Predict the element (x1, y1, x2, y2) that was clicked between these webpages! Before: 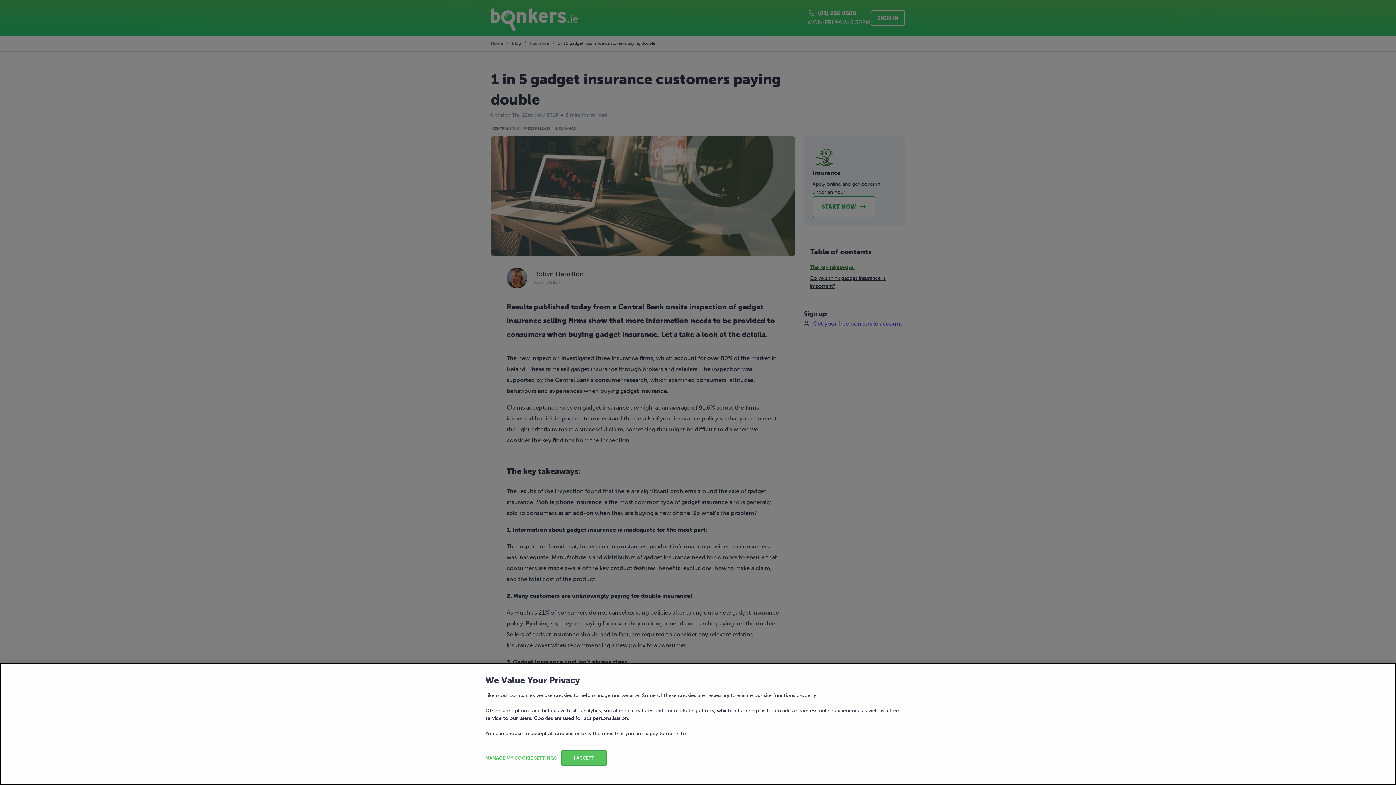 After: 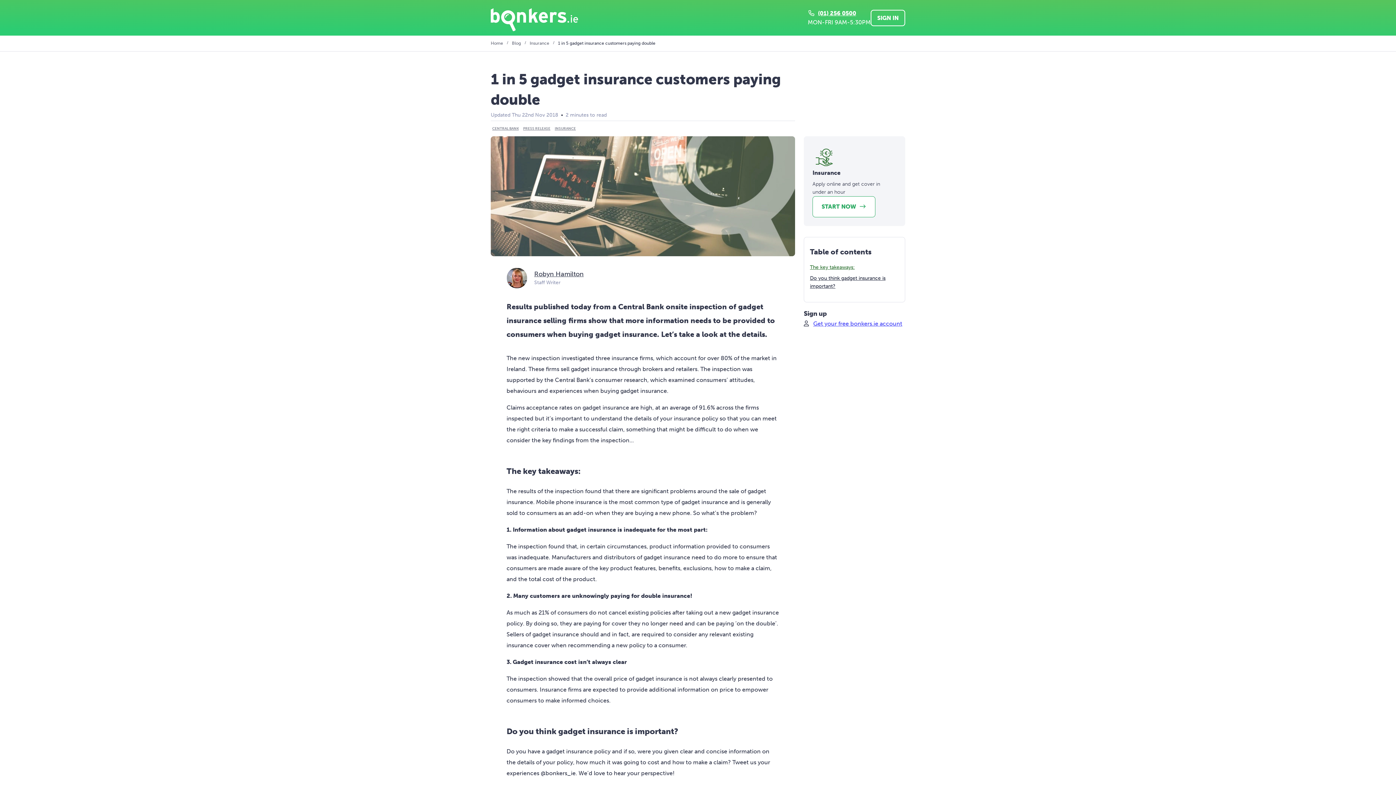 Action: bbox: (561, 750, 607, 766) label: I ACCEPT